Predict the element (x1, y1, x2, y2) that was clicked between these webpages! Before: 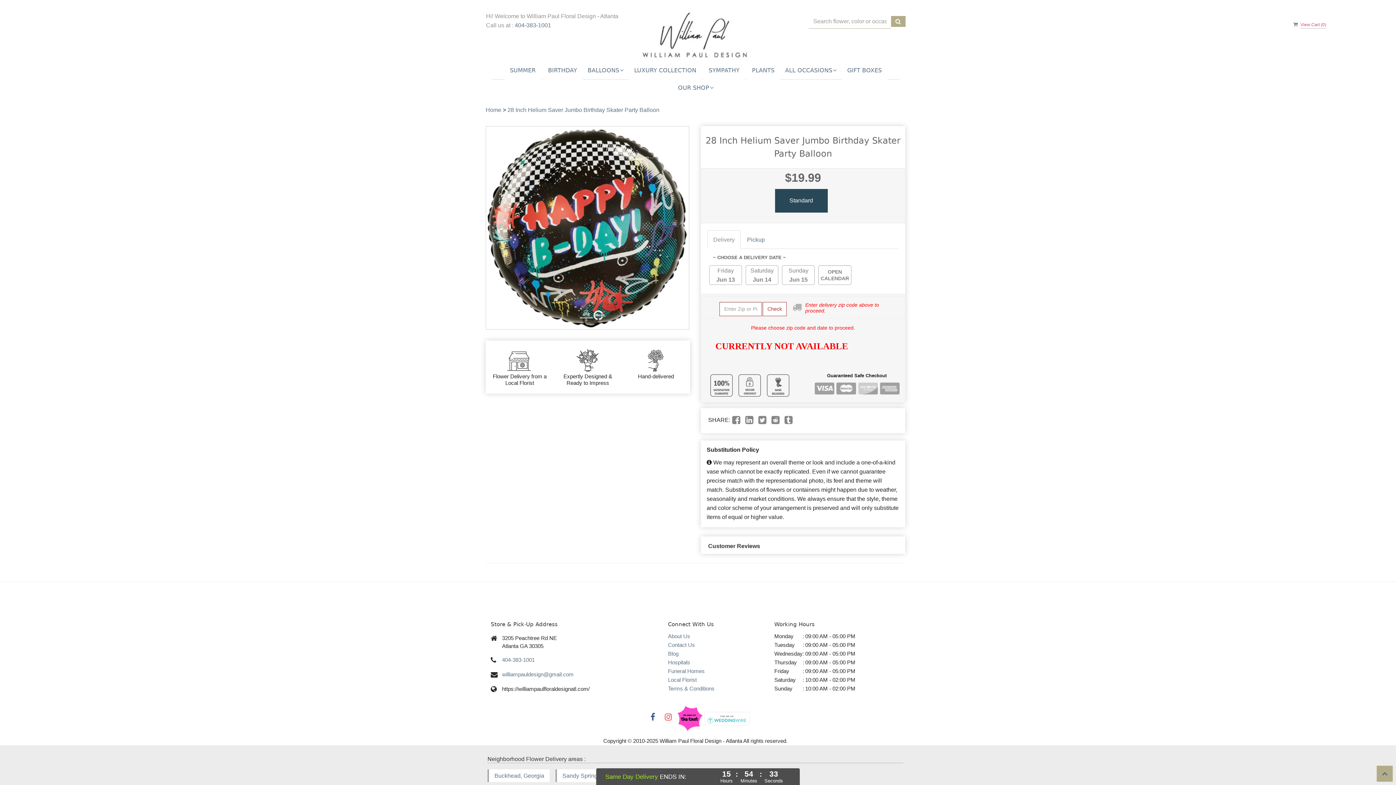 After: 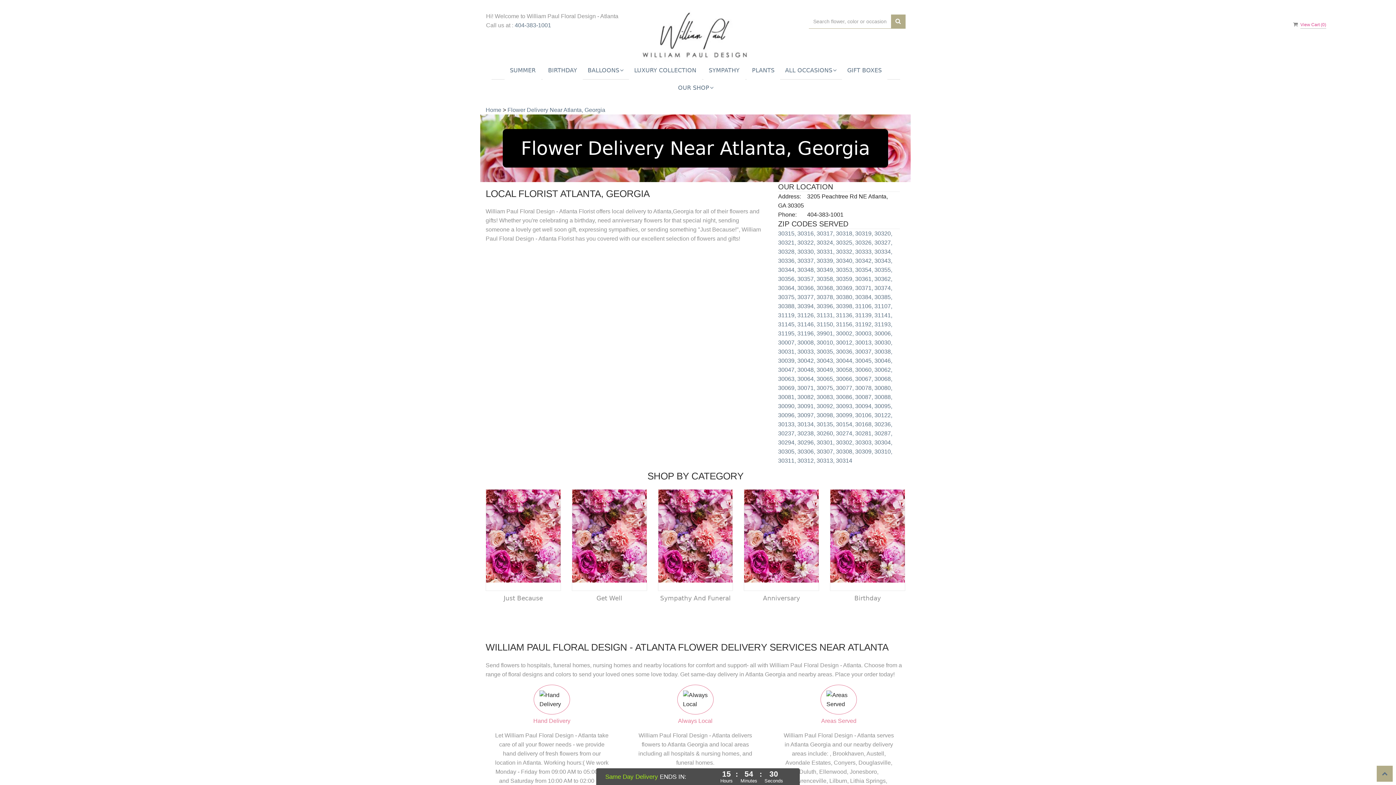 Action: label: Local Florist bbox: (668, 677, 696, 683)